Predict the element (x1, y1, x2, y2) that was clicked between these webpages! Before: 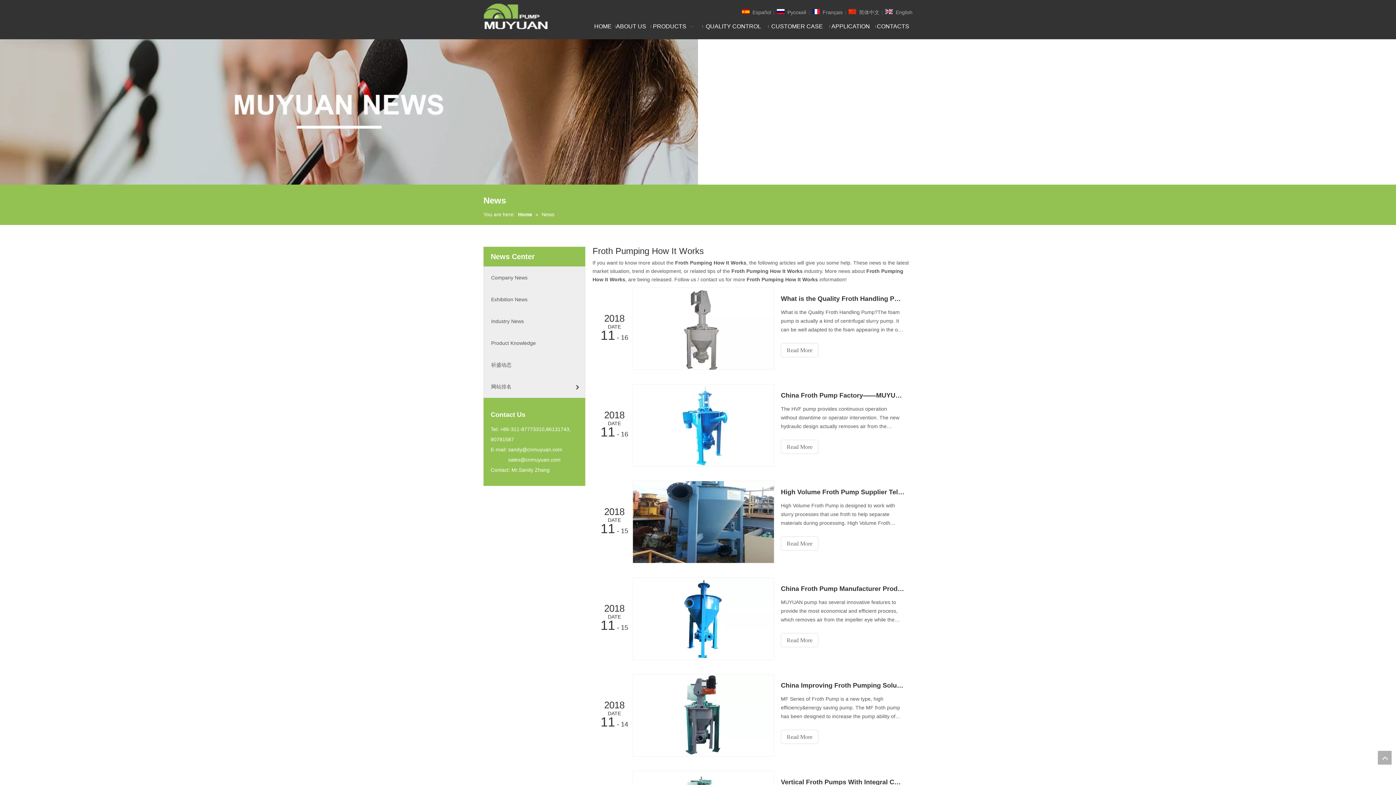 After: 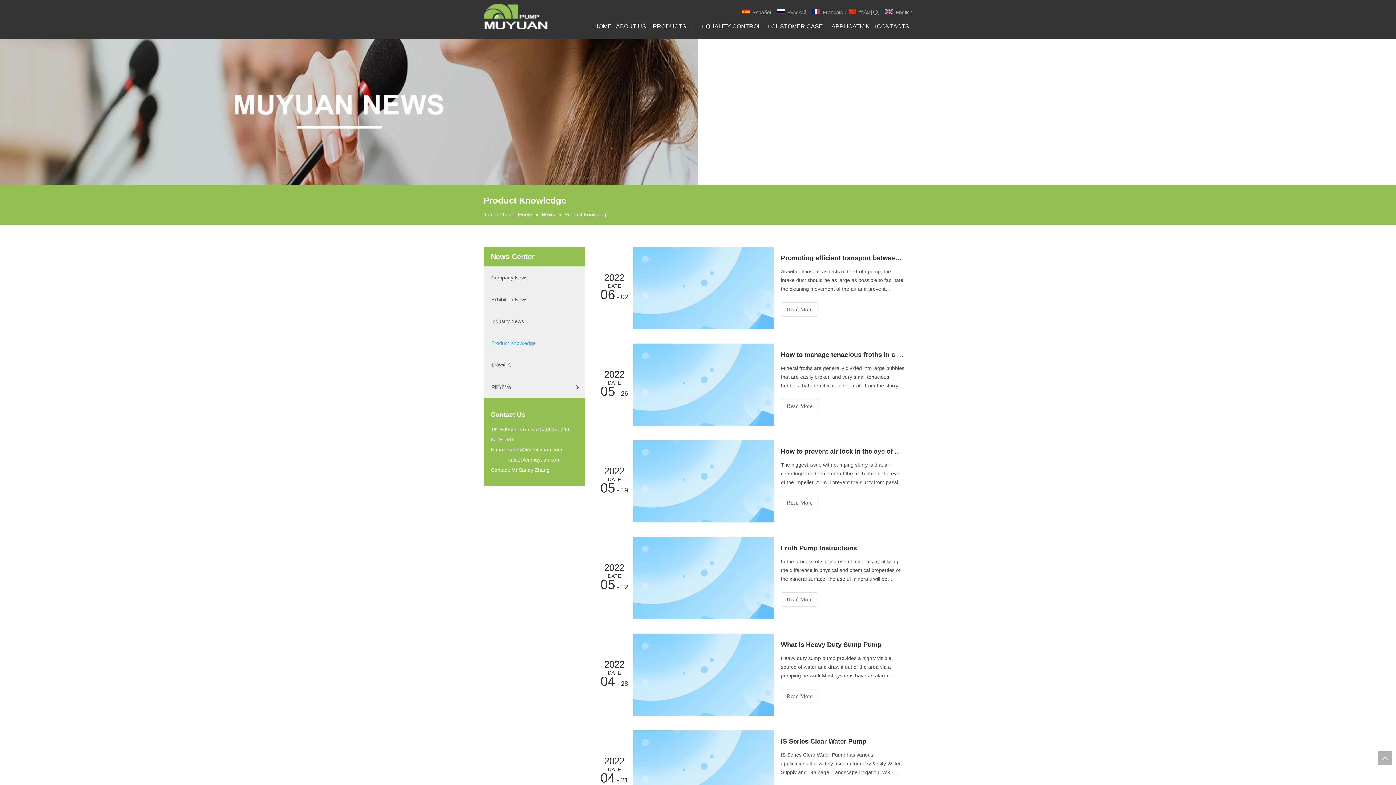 Action: label: Product Knowledge bbox: (484, 332, 585, 354)